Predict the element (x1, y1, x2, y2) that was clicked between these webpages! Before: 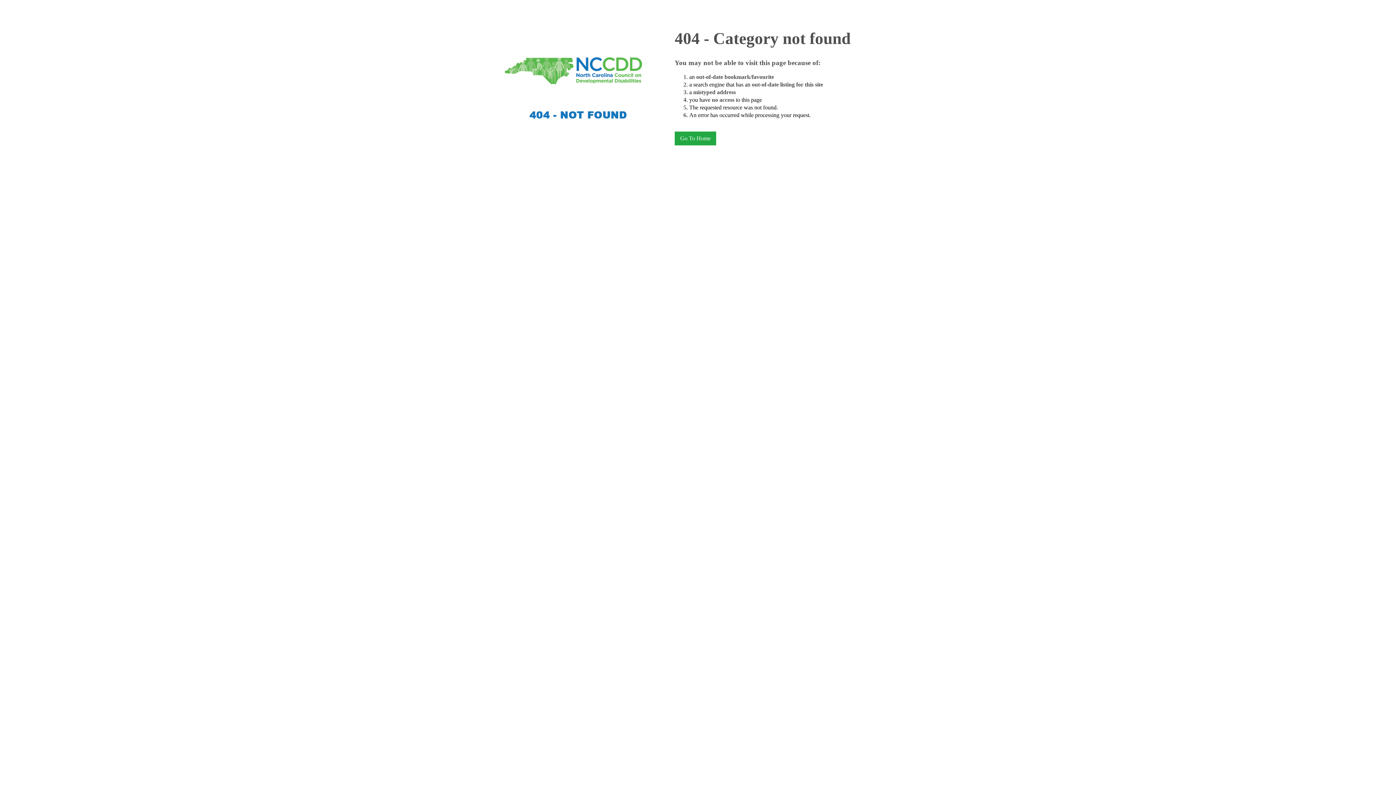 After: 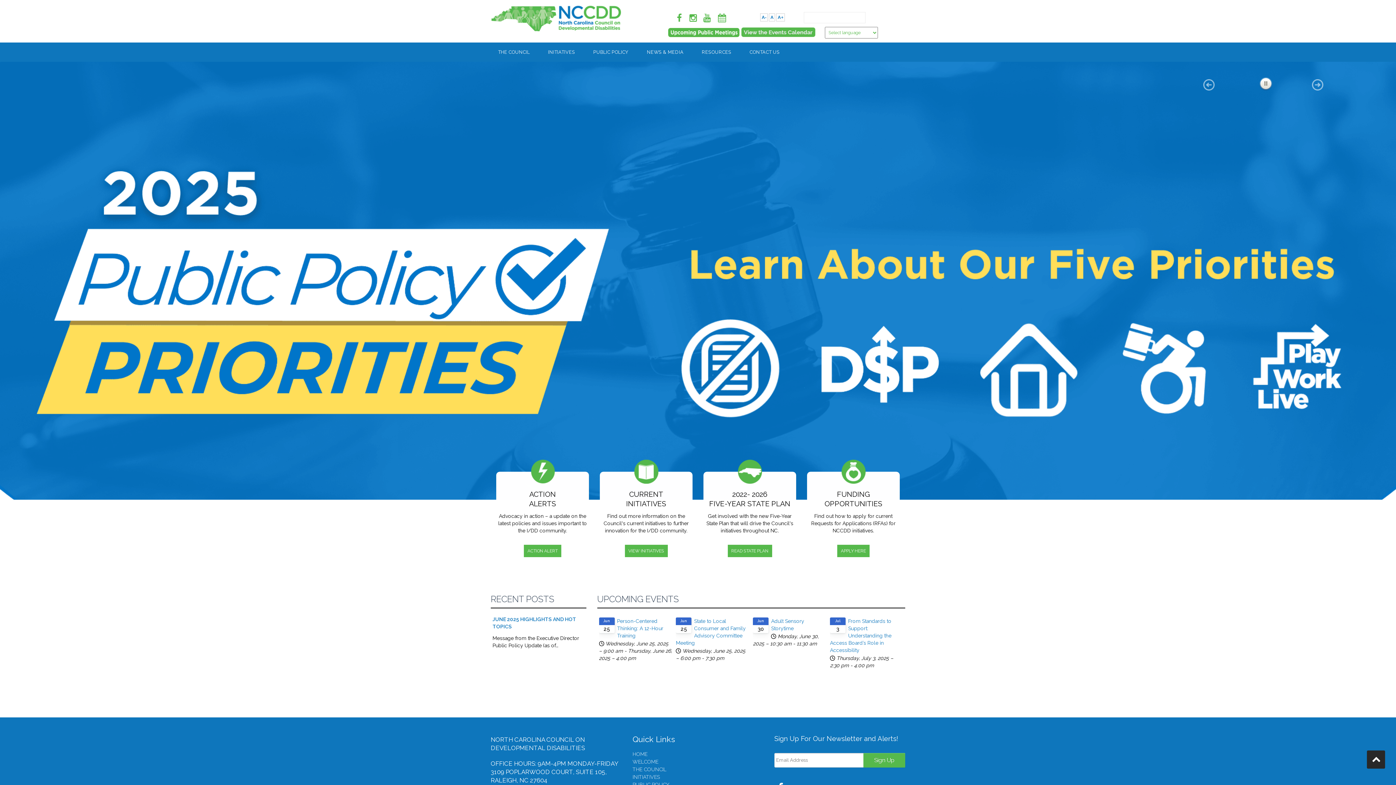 Action: label: Go To Home bbox: (674, 131, 716, 145)